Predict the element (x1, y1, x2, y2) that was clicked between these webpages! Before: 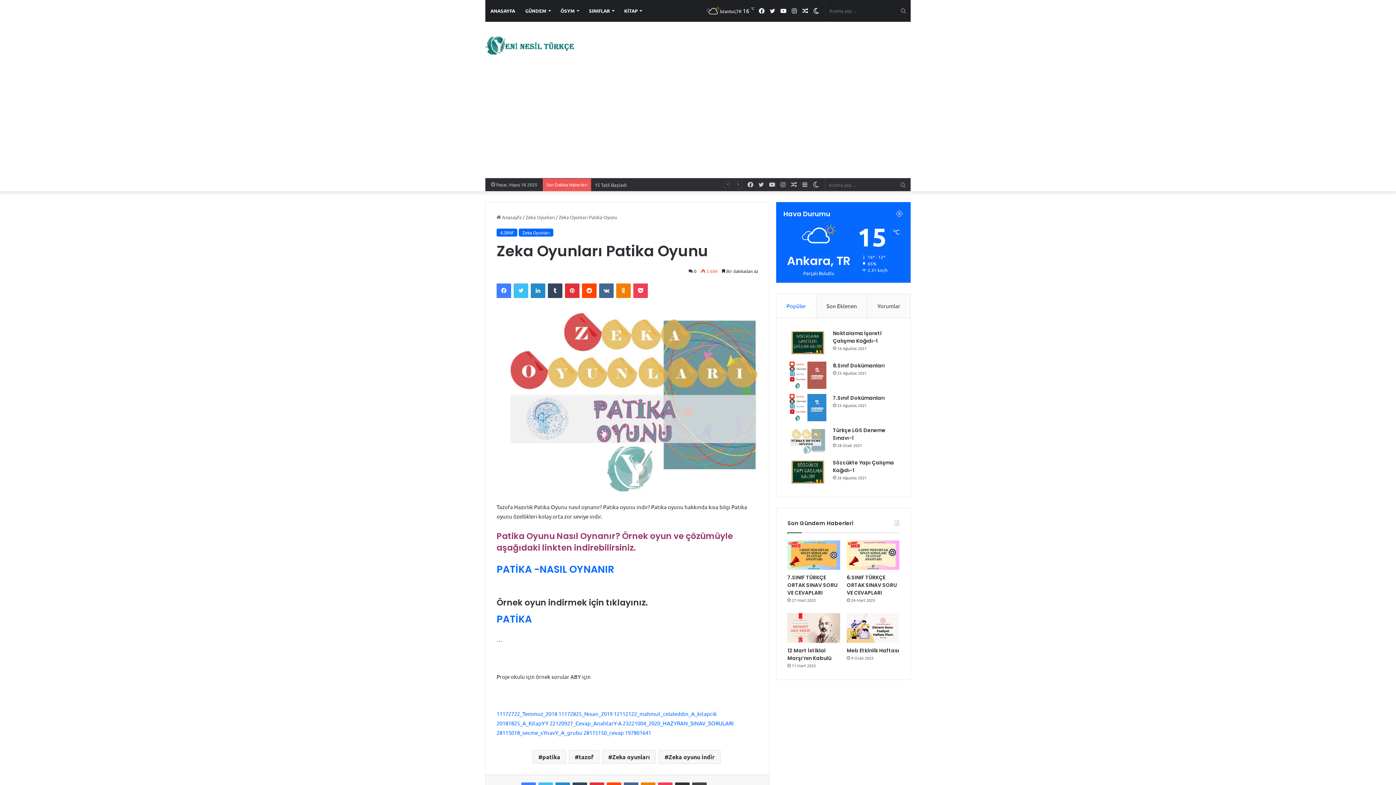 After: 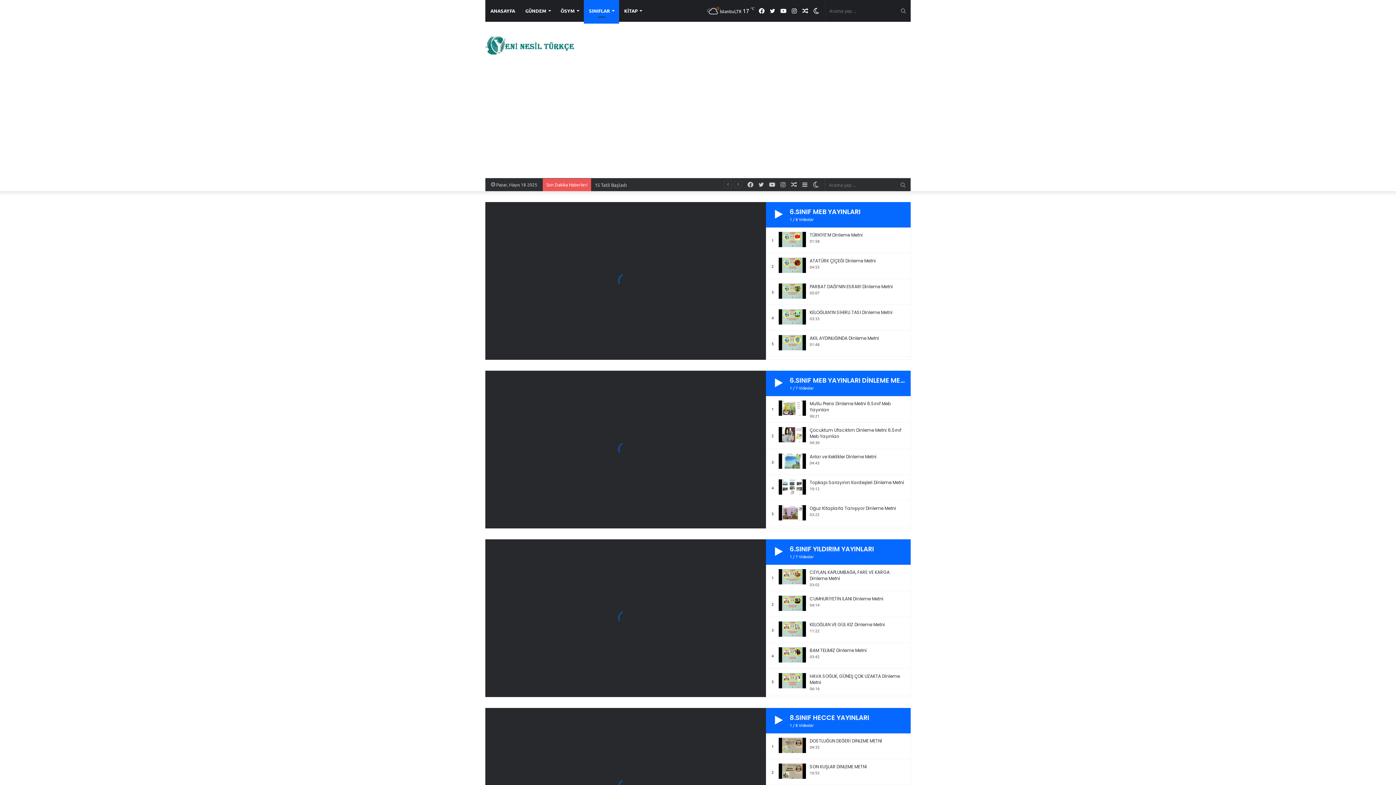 Action: label: SINIFLAR bbox: (584, 0, 619, 21)